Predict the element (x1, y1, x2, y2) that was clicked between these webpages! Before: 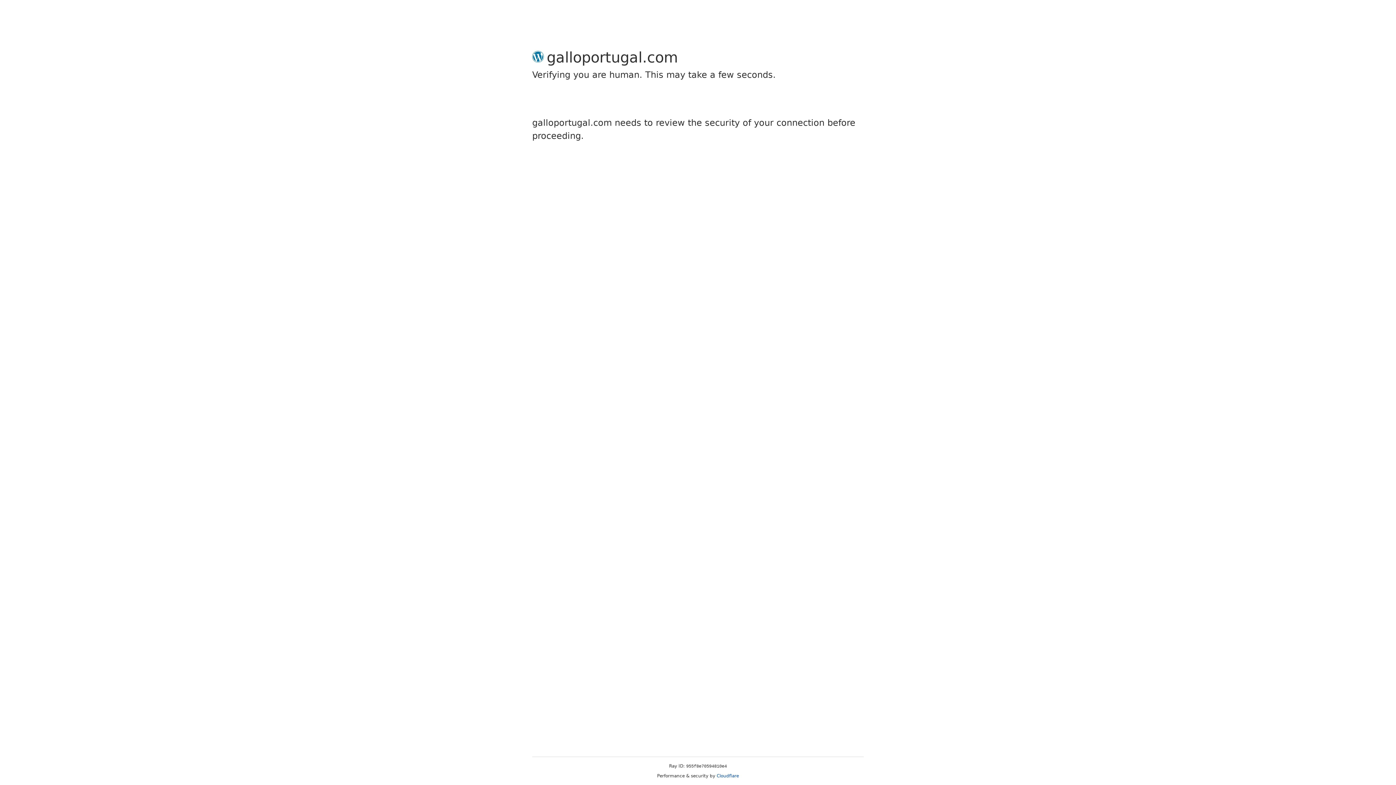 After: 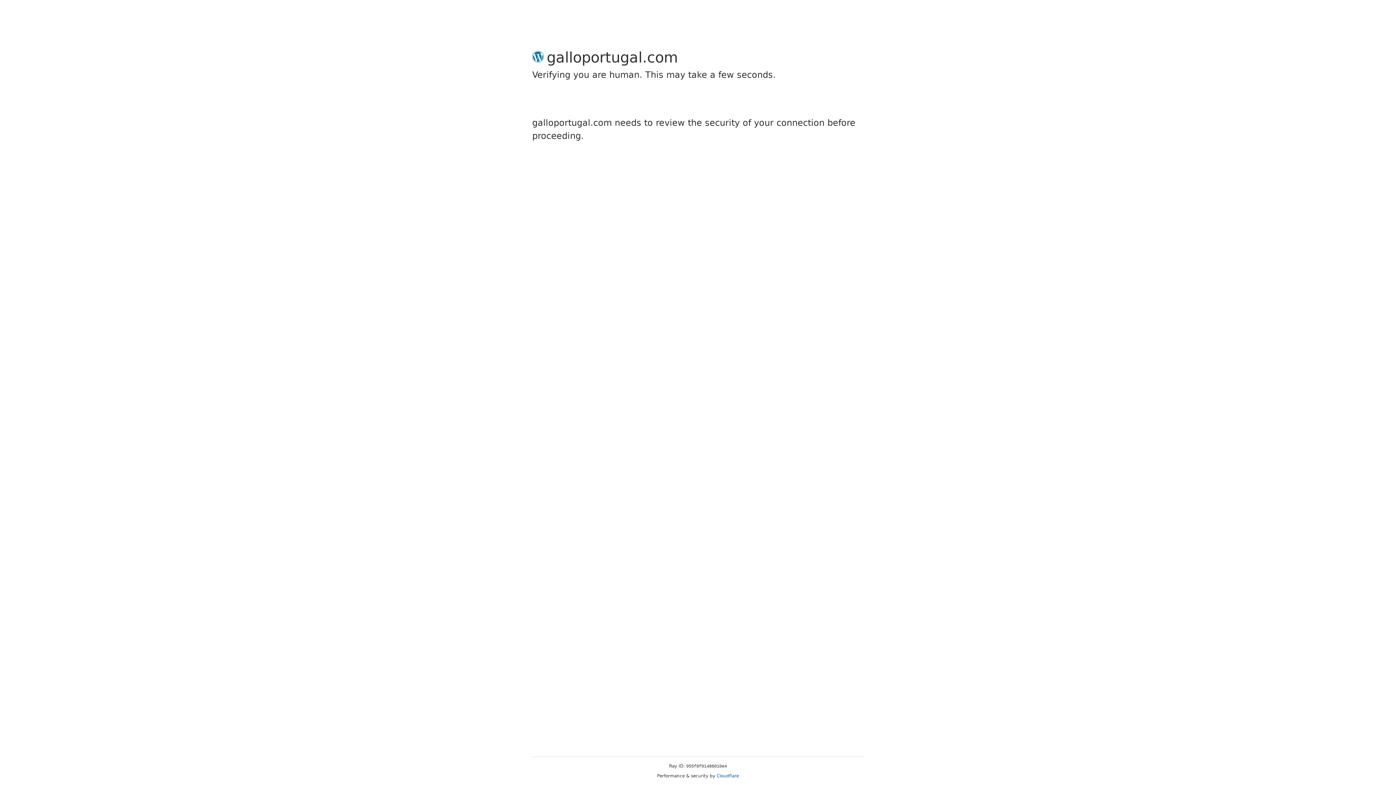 Action: label: Cloudflare bbox: (716, 773, 739, 778)